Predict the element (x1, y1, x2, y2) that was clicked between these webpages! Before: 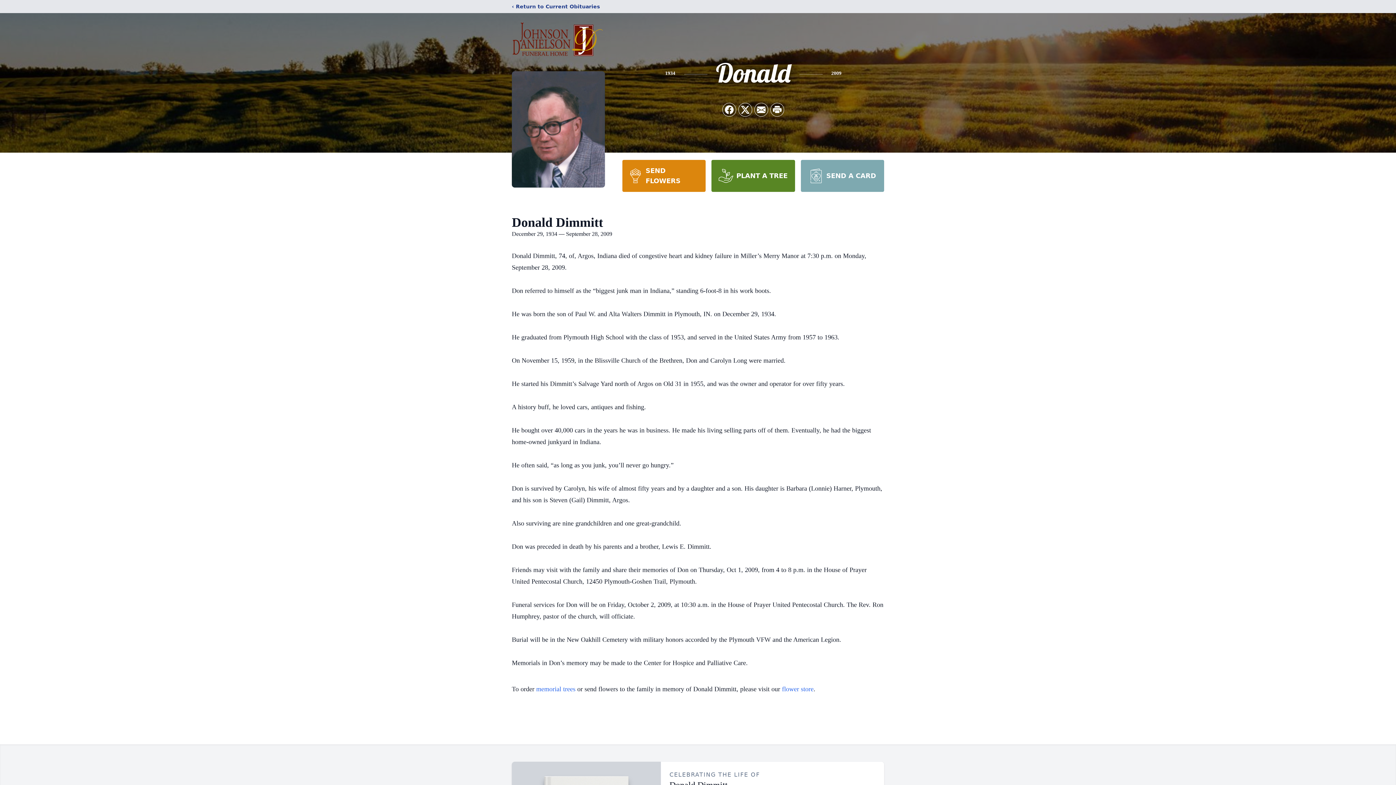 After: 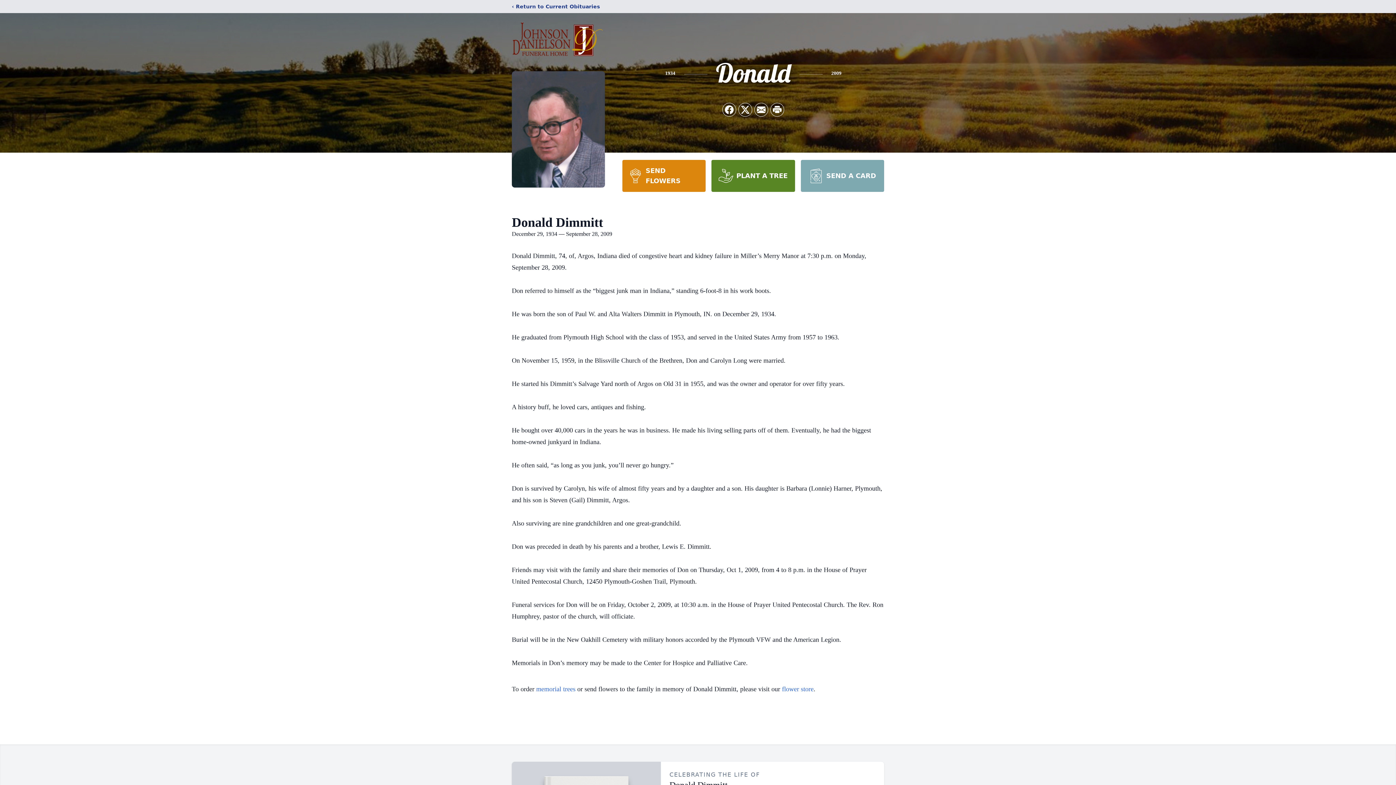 Action: bbox: (622, 160, 705, 192) label: SEND FLOWERS